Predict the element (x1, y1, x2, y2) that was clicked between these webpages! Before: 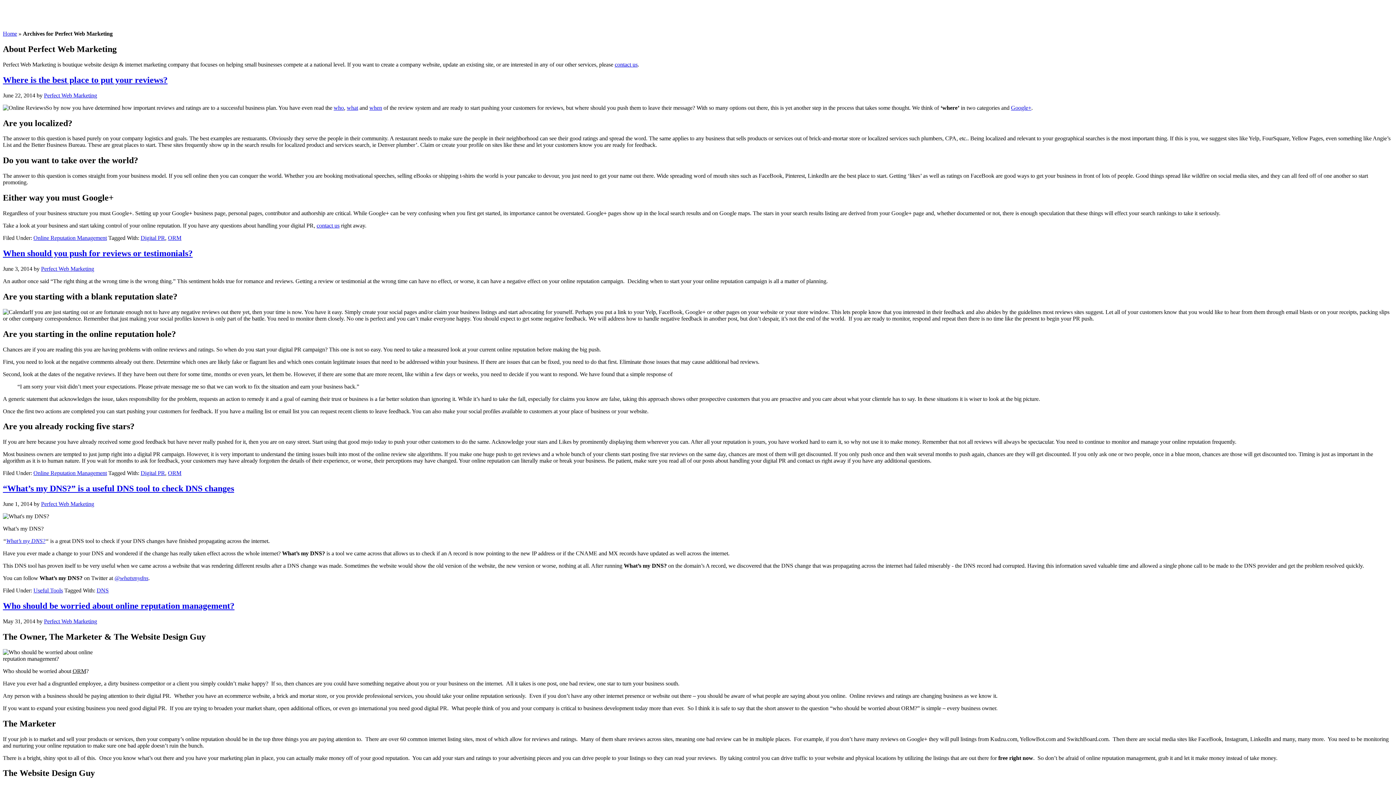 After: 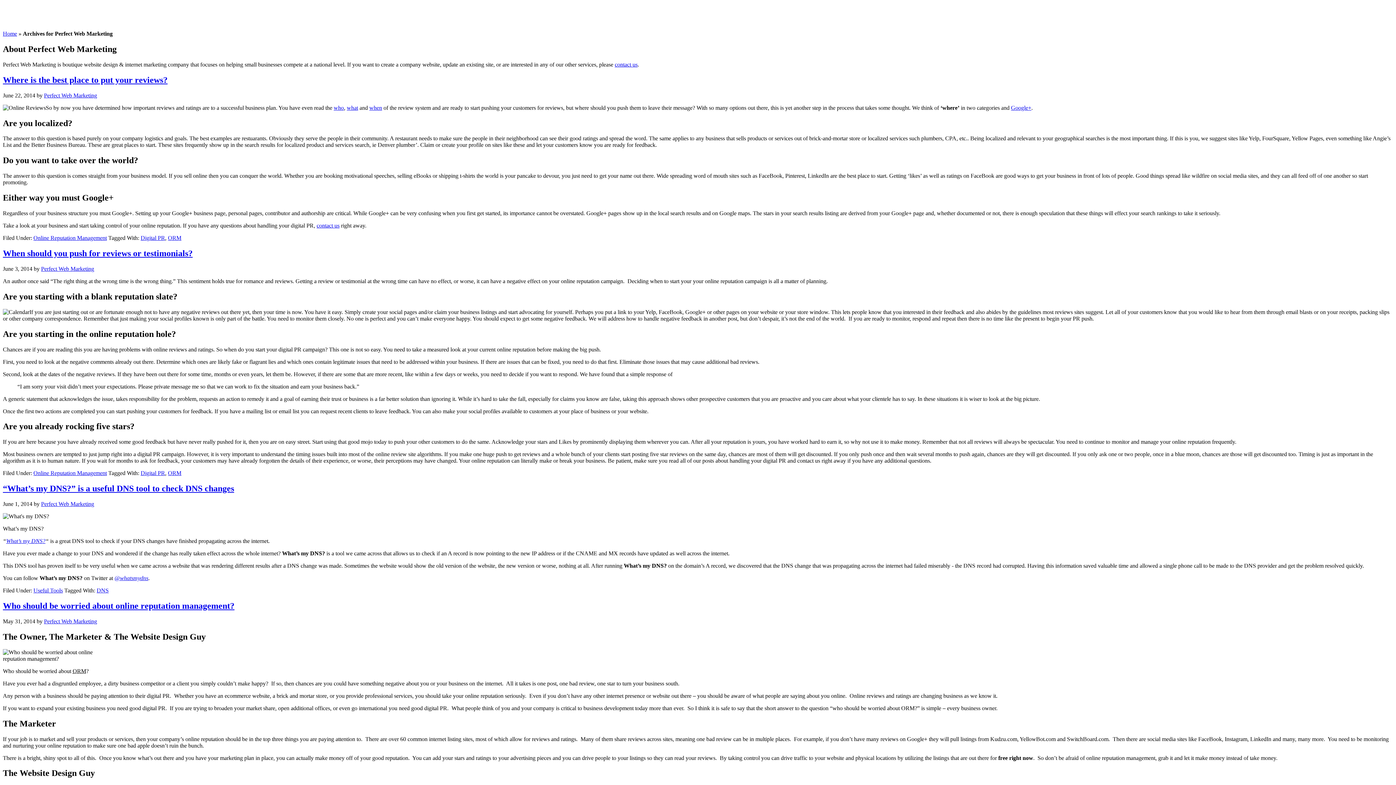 Action: bbox: (114, 575, 148, 581) label: @whatsmydns